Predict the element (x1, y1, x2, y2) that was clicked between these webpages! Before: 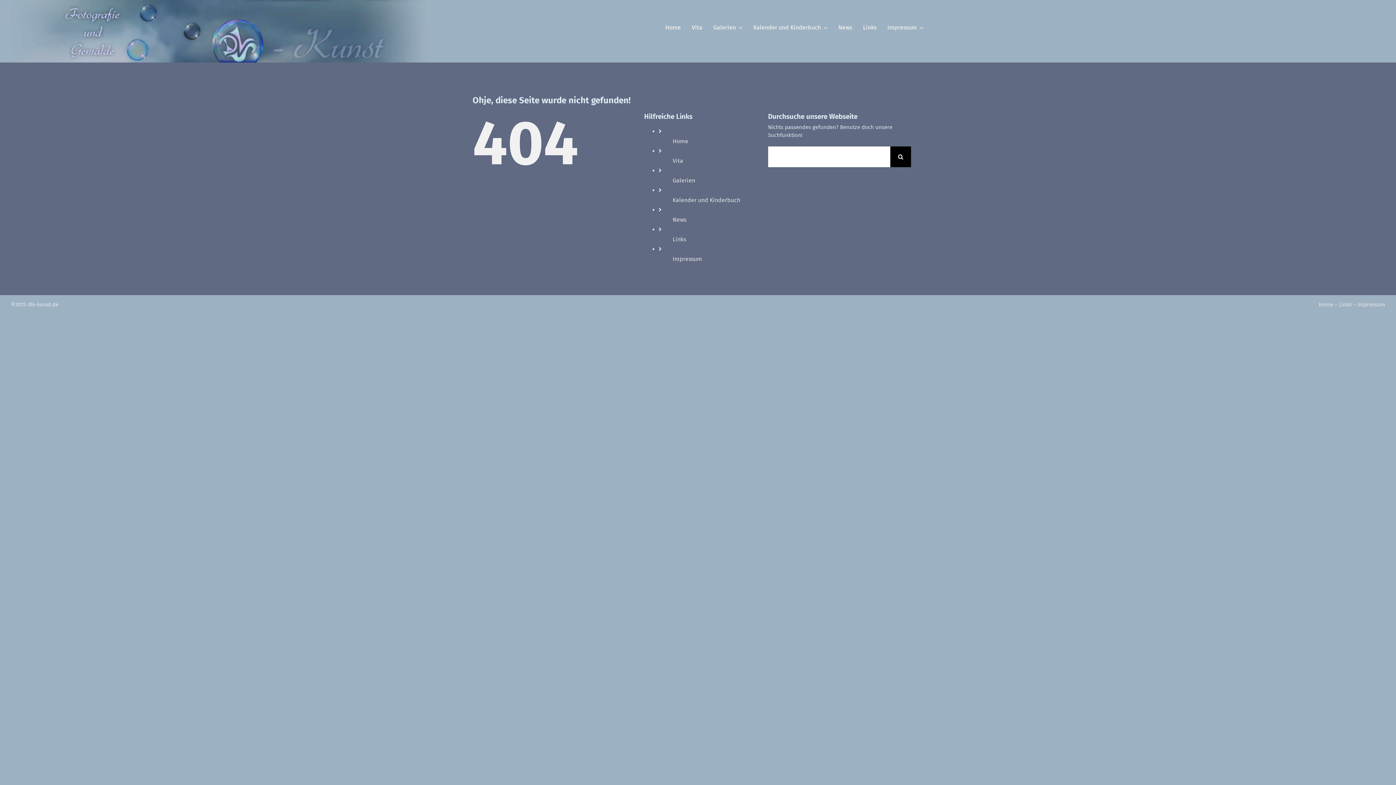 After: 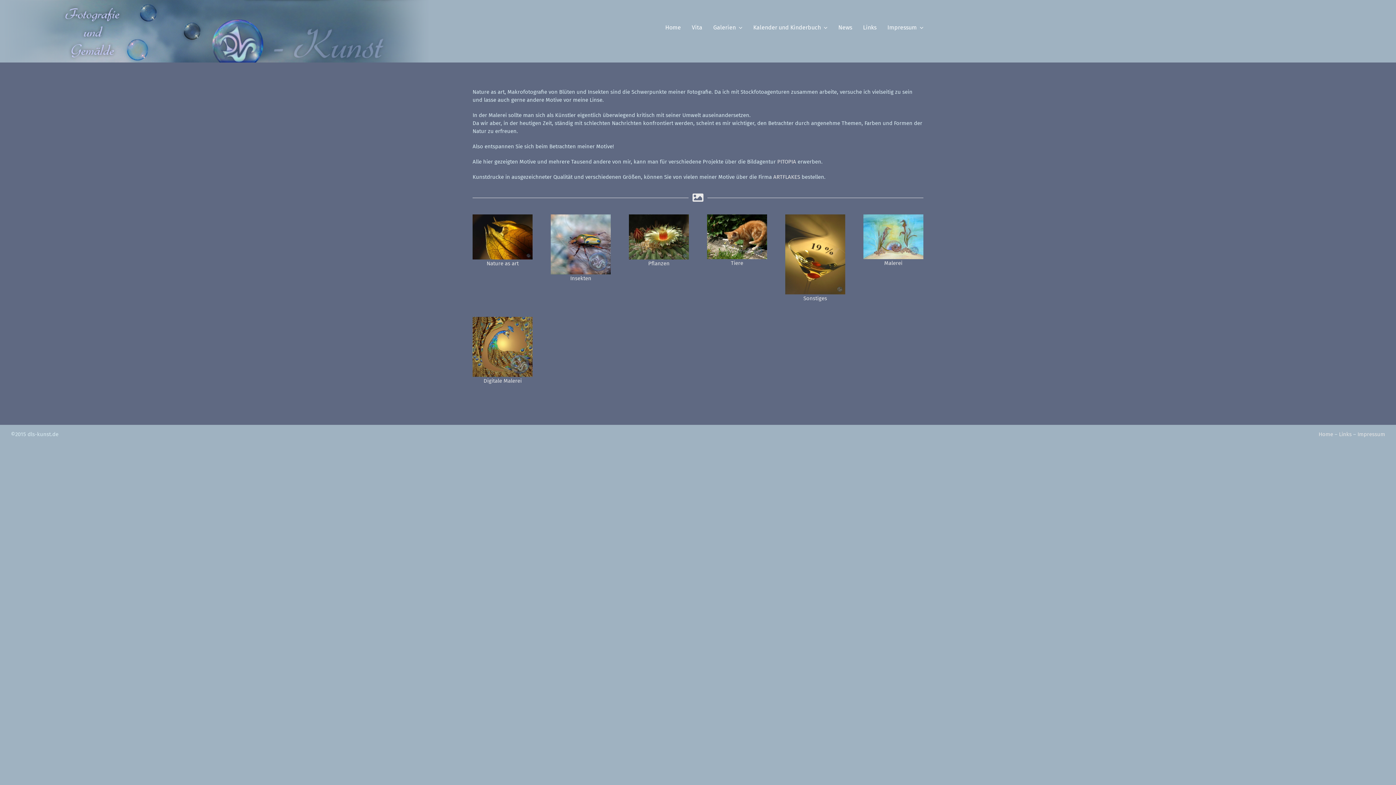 Action: label: Galerien bbox: (706, 16, 742, 39)